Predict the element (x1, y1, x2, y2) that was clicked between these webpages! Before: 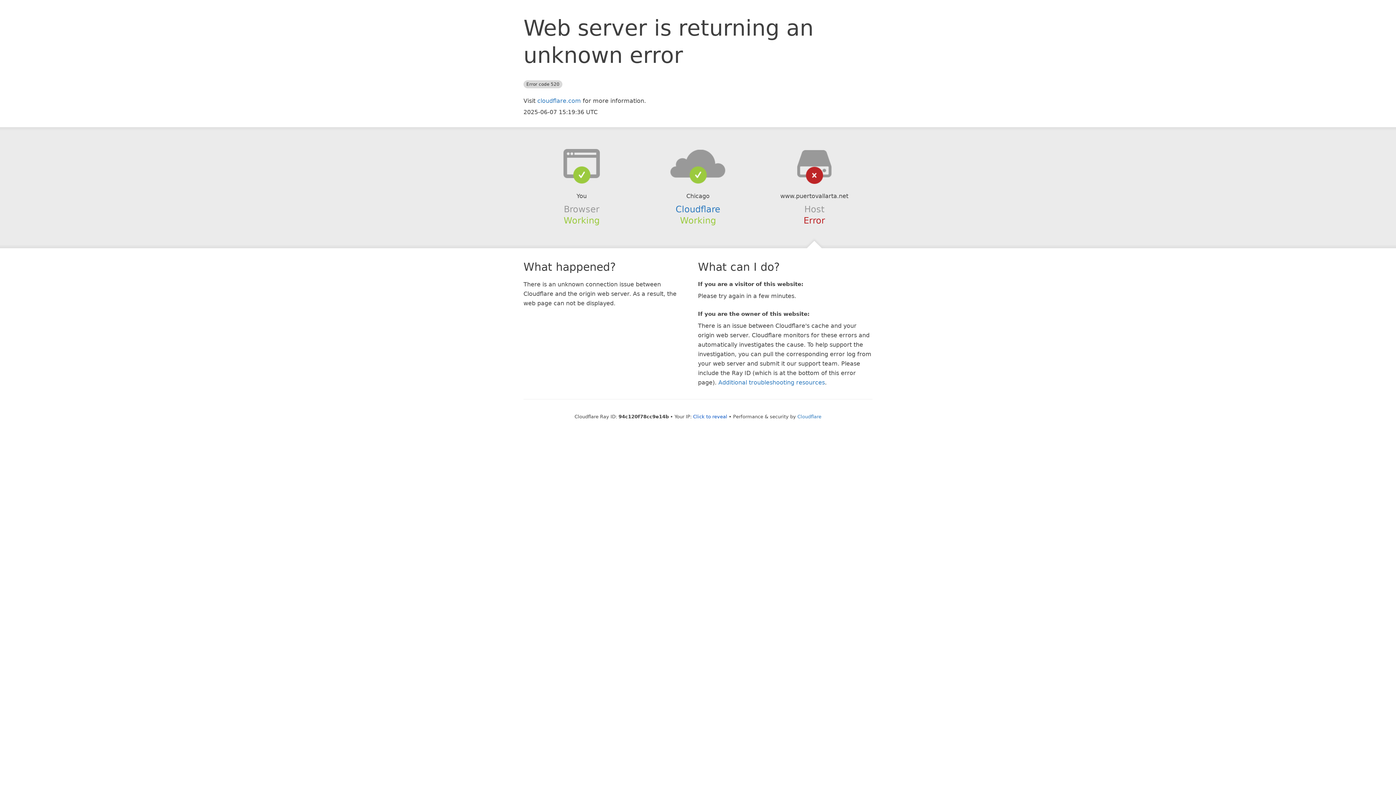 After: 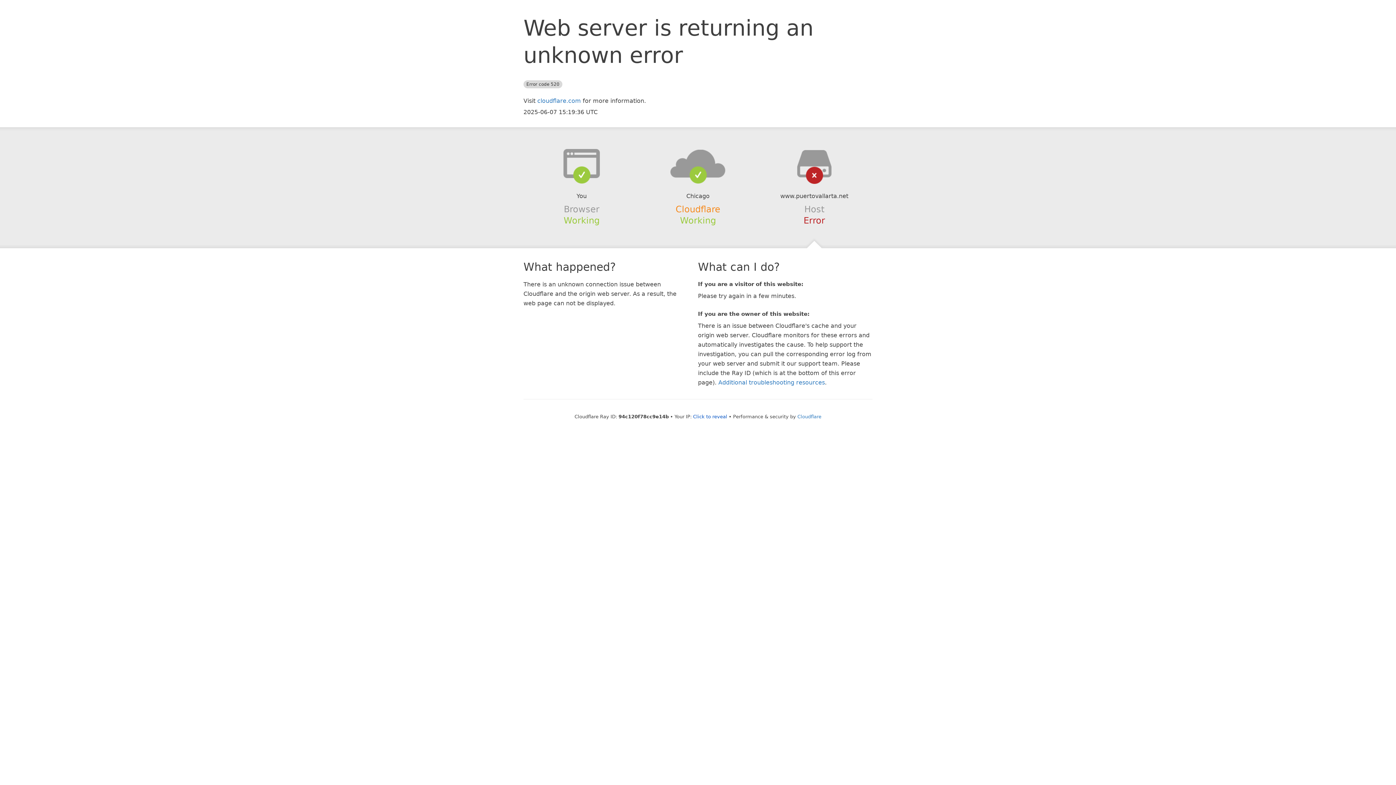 Action: label: Cloudflare bbox: (675, 204, 720, 214)